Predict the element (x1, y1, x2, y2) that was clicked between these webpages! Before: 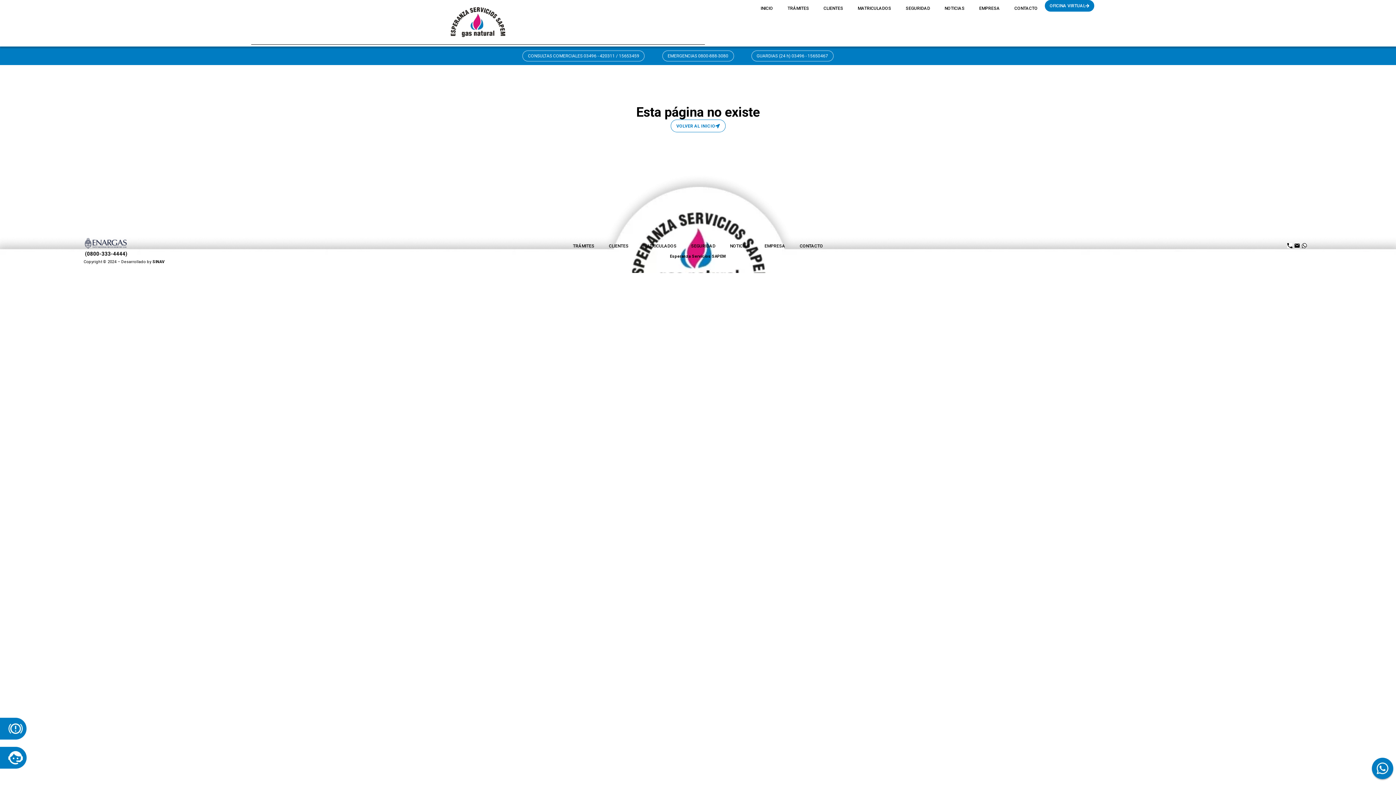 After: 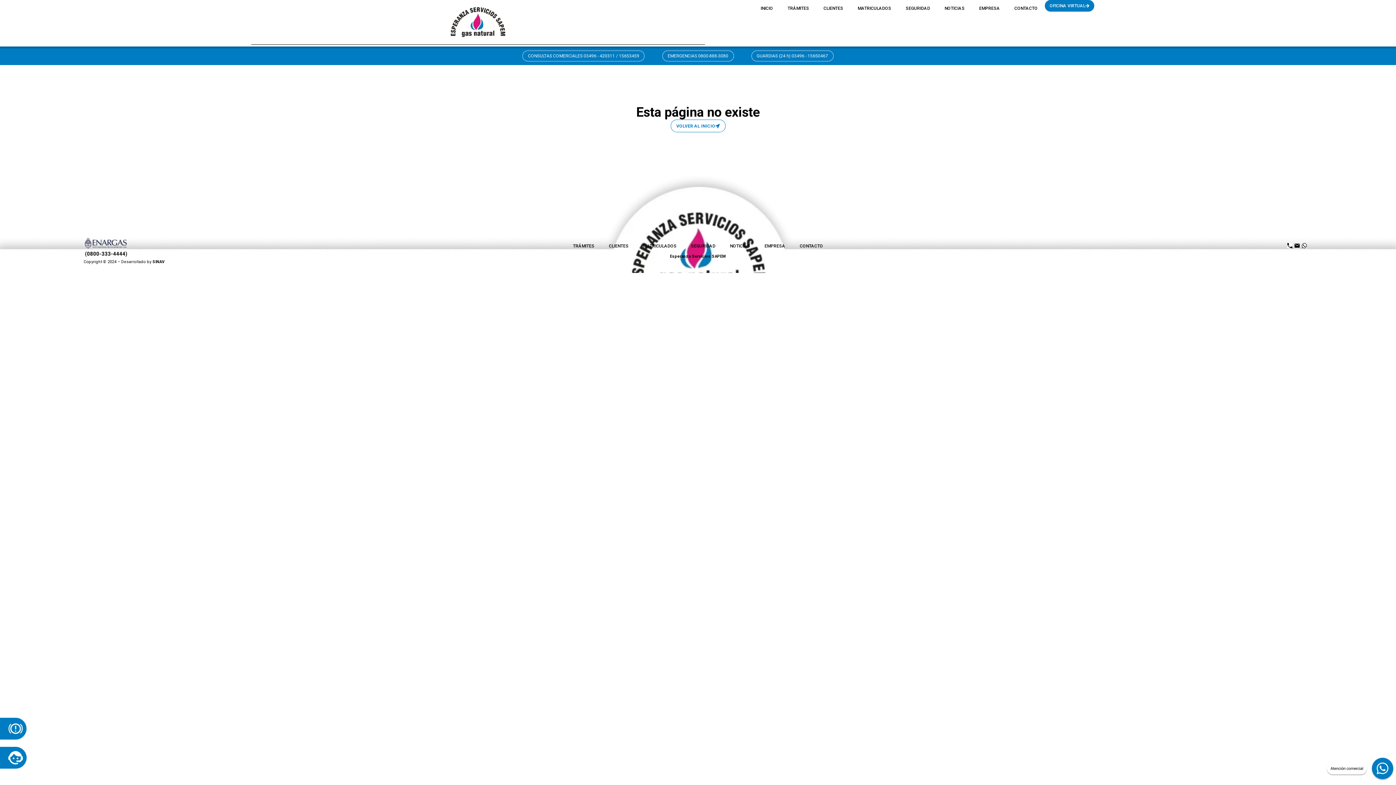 Action: bbox: (1321, 757, 1394, 781)